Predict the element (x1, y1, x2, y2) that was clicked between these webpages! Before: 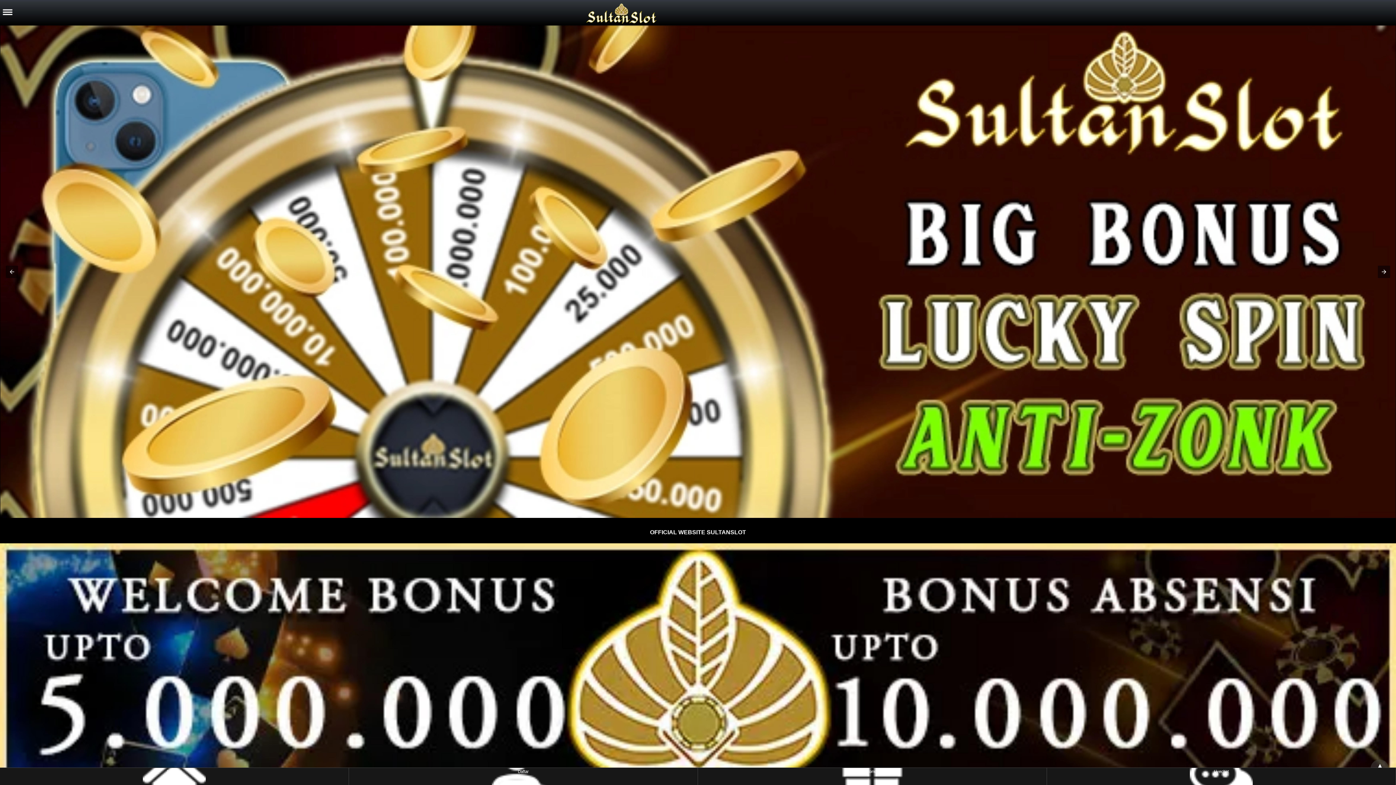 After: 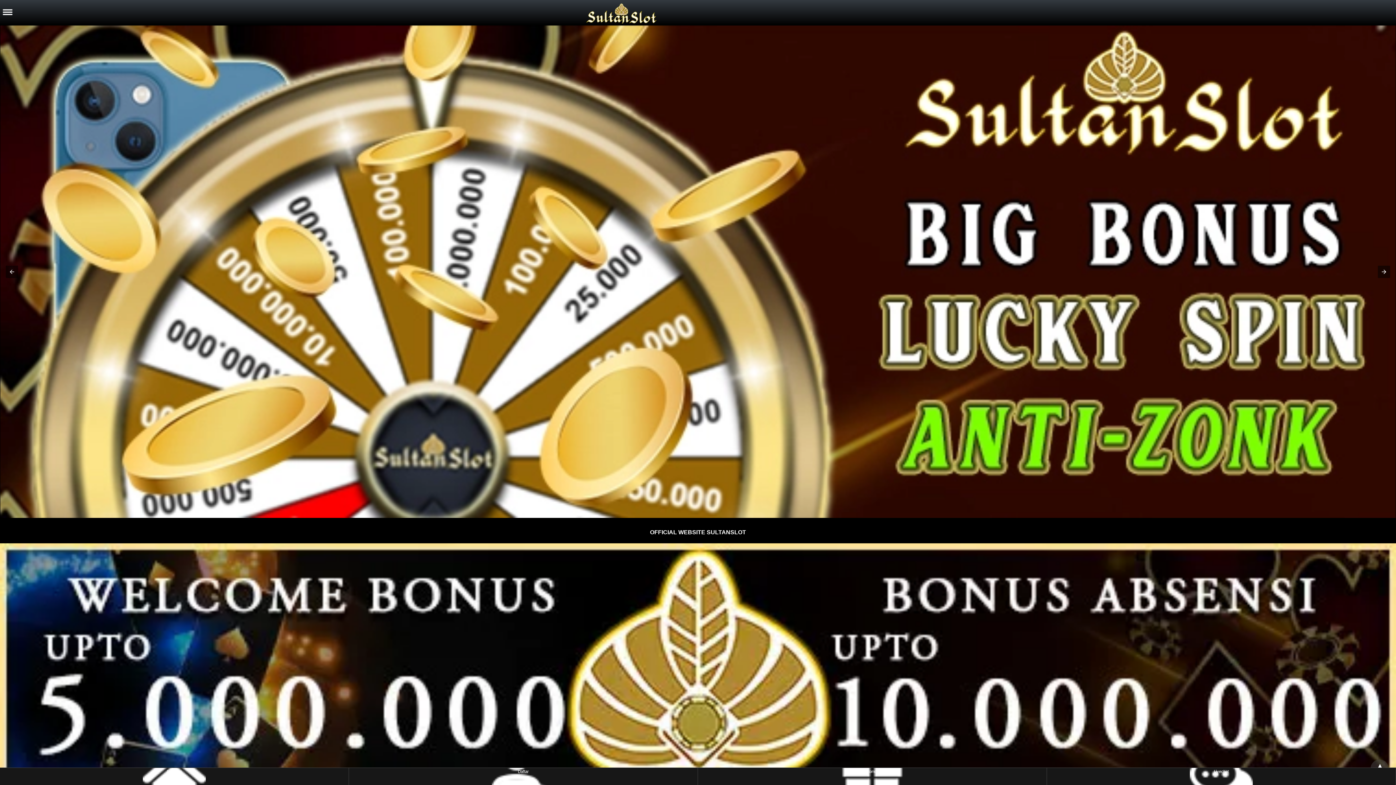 Action: bbox: (16, 1, 574, 27)